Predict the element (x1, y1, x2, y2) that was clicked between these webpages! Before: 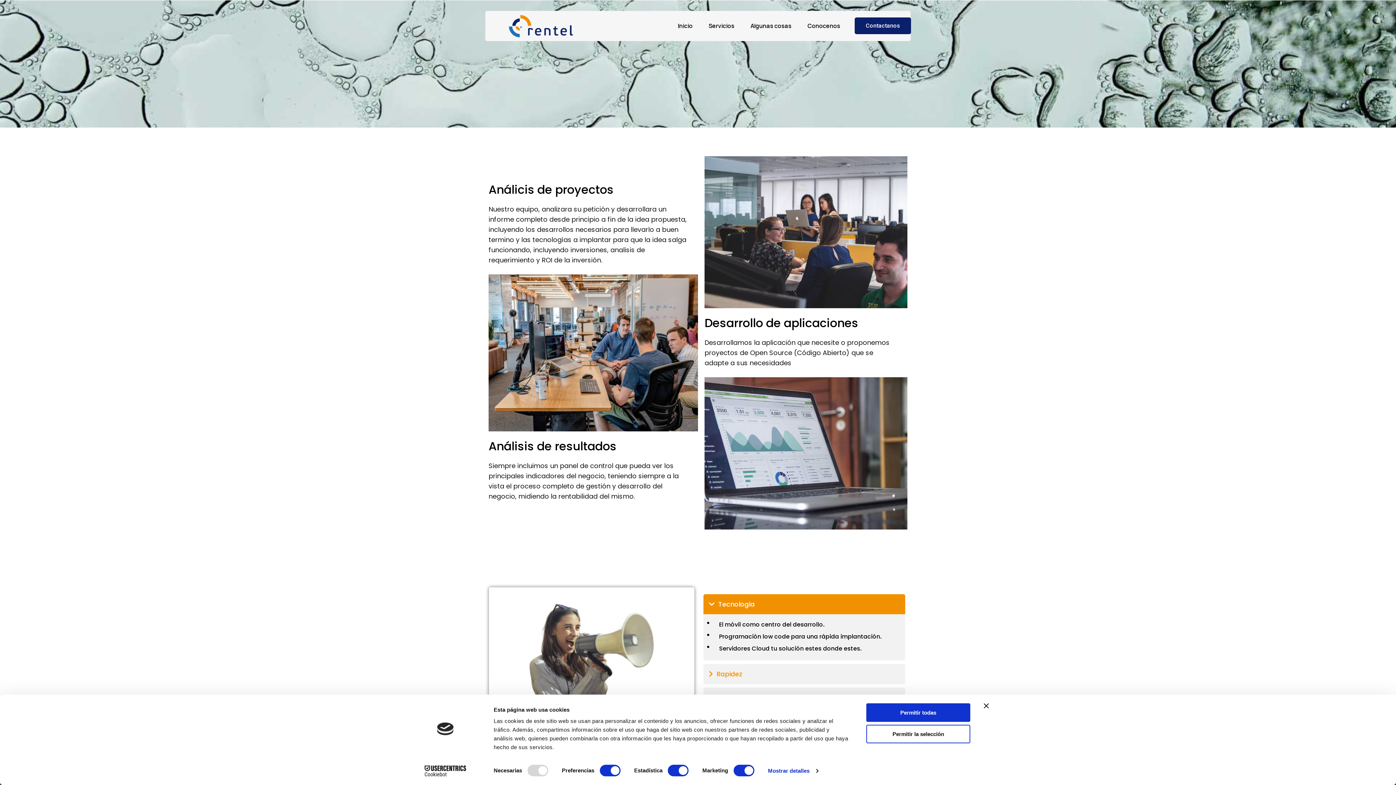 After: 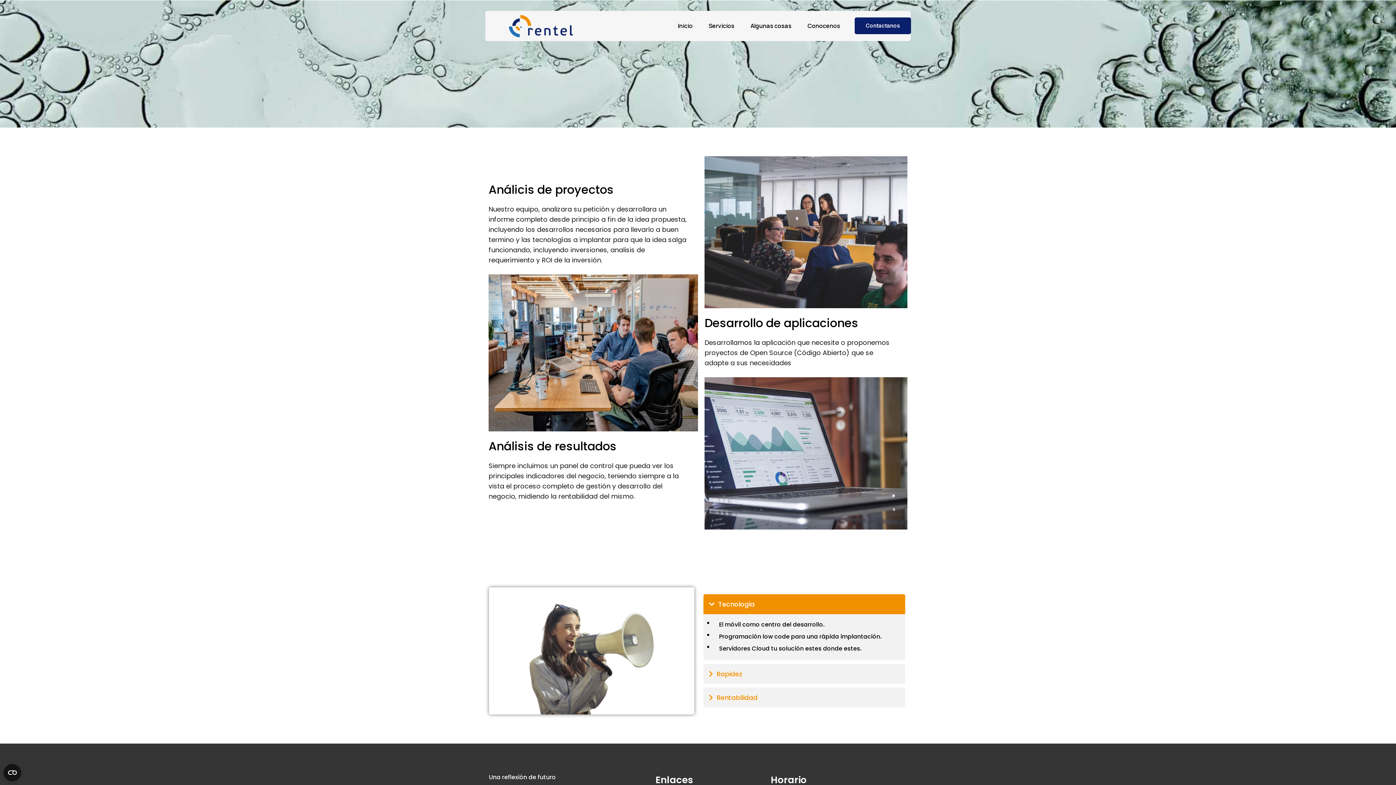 Action: label: Permitir la selección bbox: (866, 725, 970, 743)